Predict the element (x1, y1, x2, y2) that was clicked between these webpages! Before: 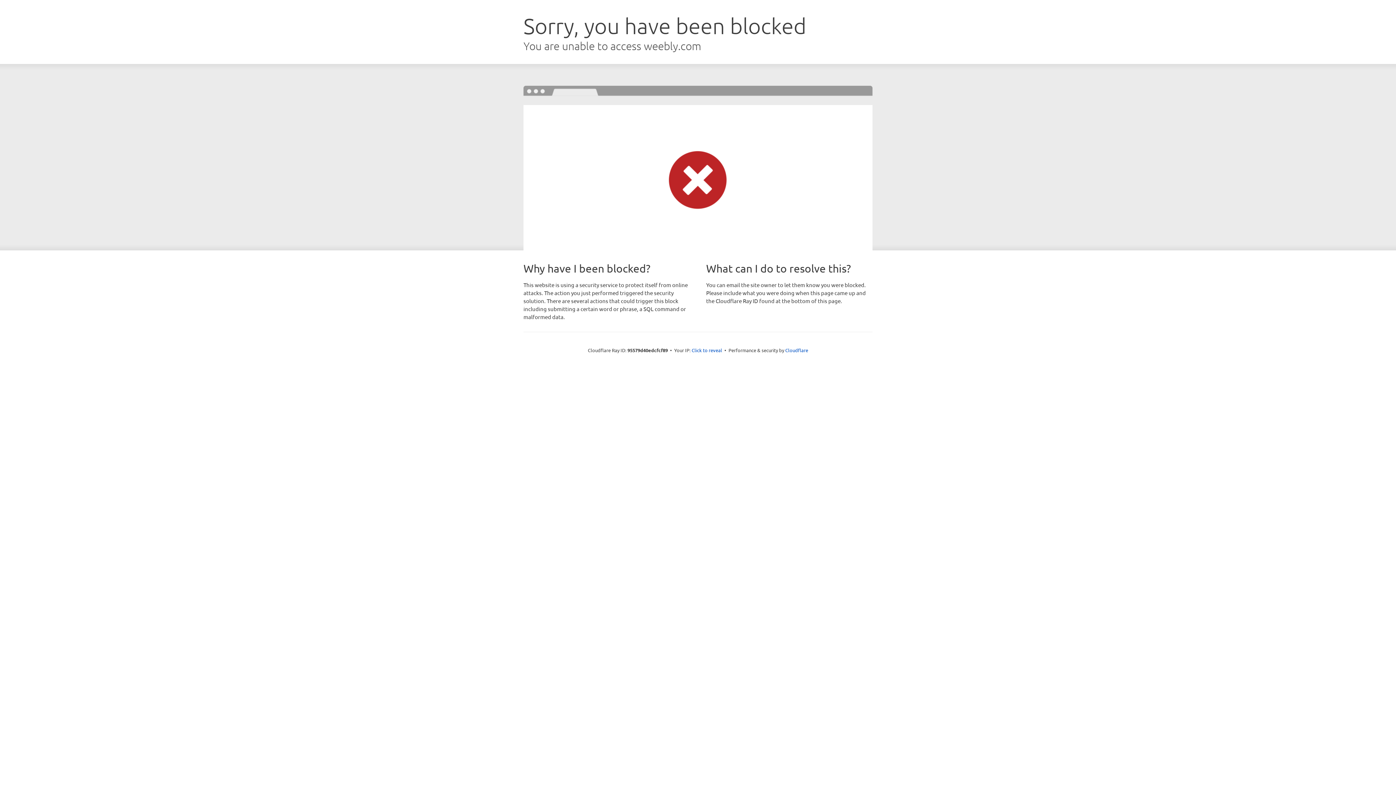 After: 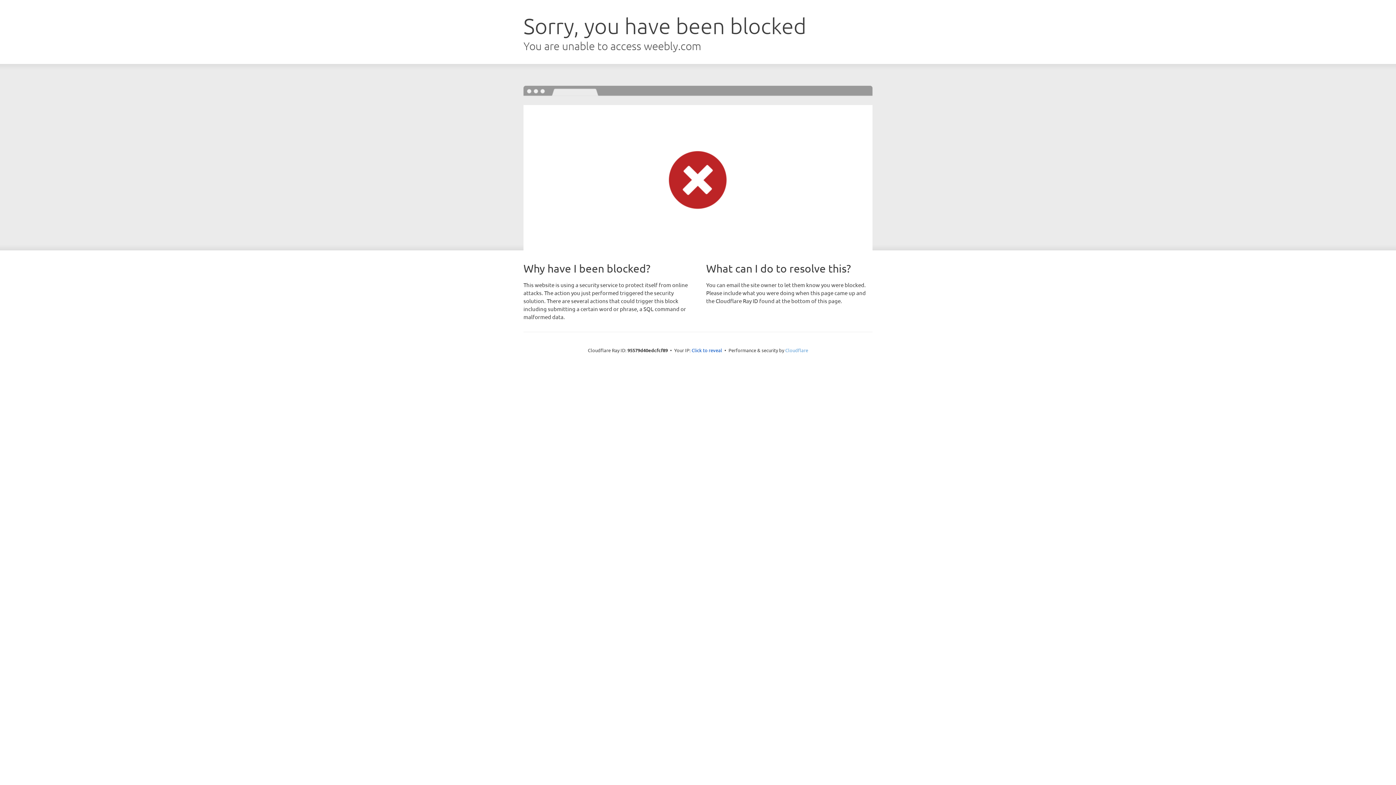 Action: bbox: (785, 347, 808, 353) label: Cloudflare